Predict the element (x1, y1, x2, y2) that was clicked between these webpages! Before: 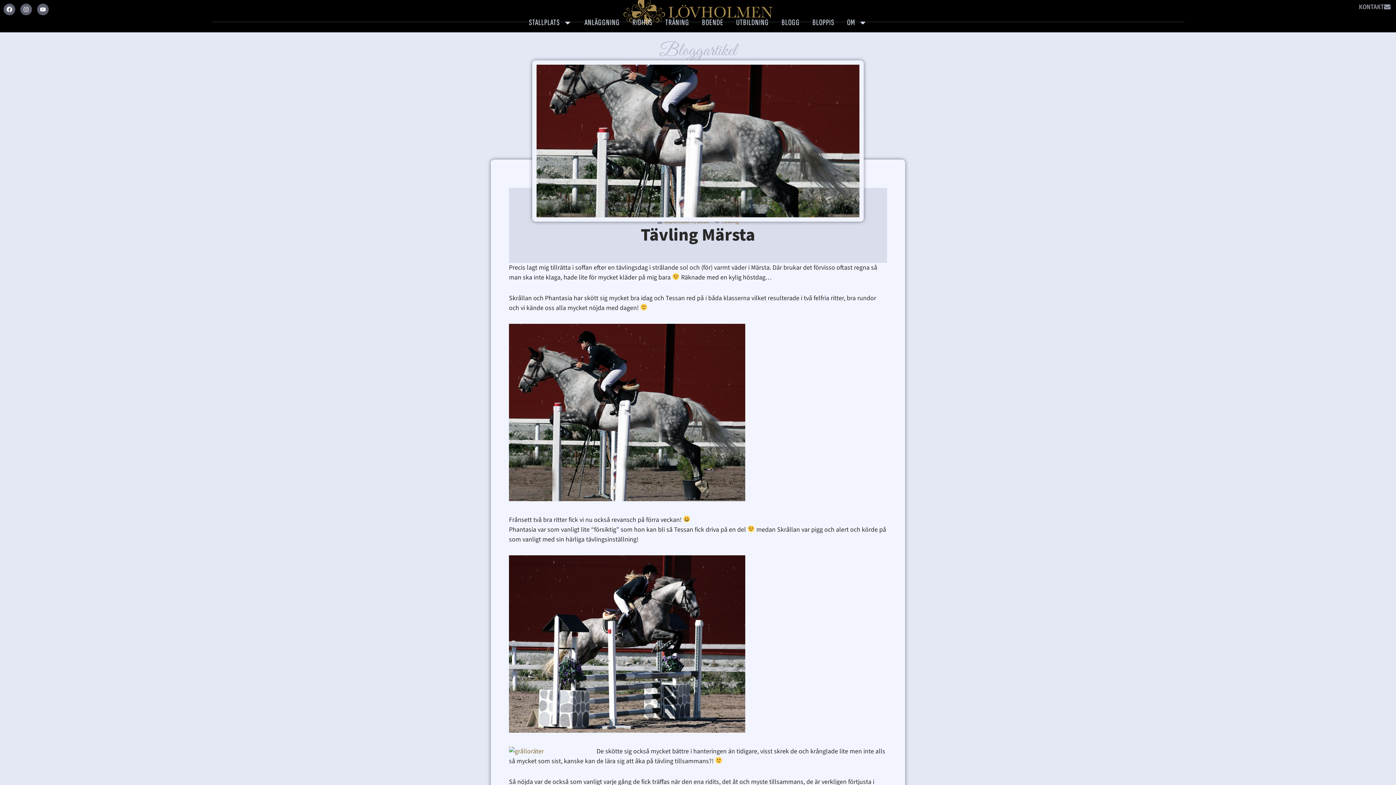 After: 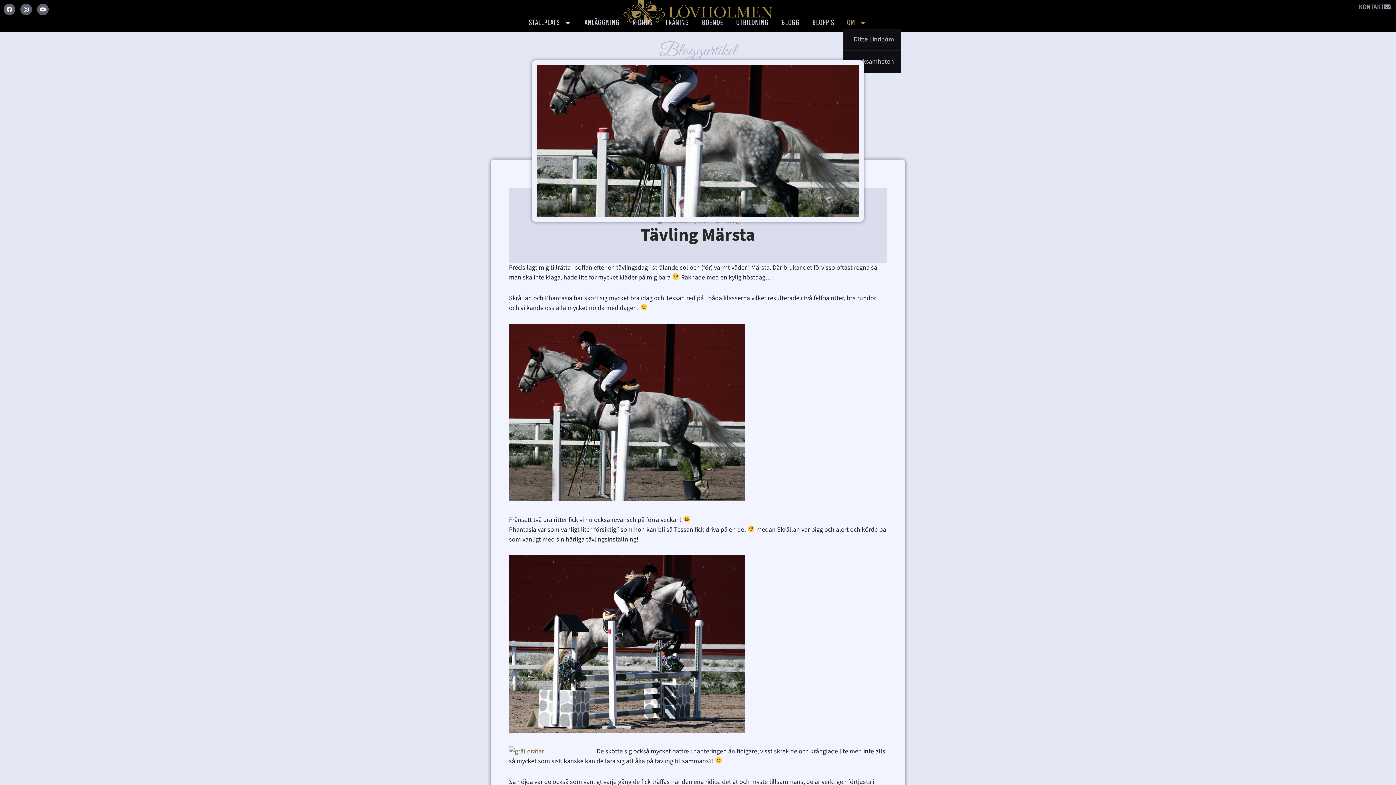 Action: bbox: (843, 16, 870, 28) label: OM